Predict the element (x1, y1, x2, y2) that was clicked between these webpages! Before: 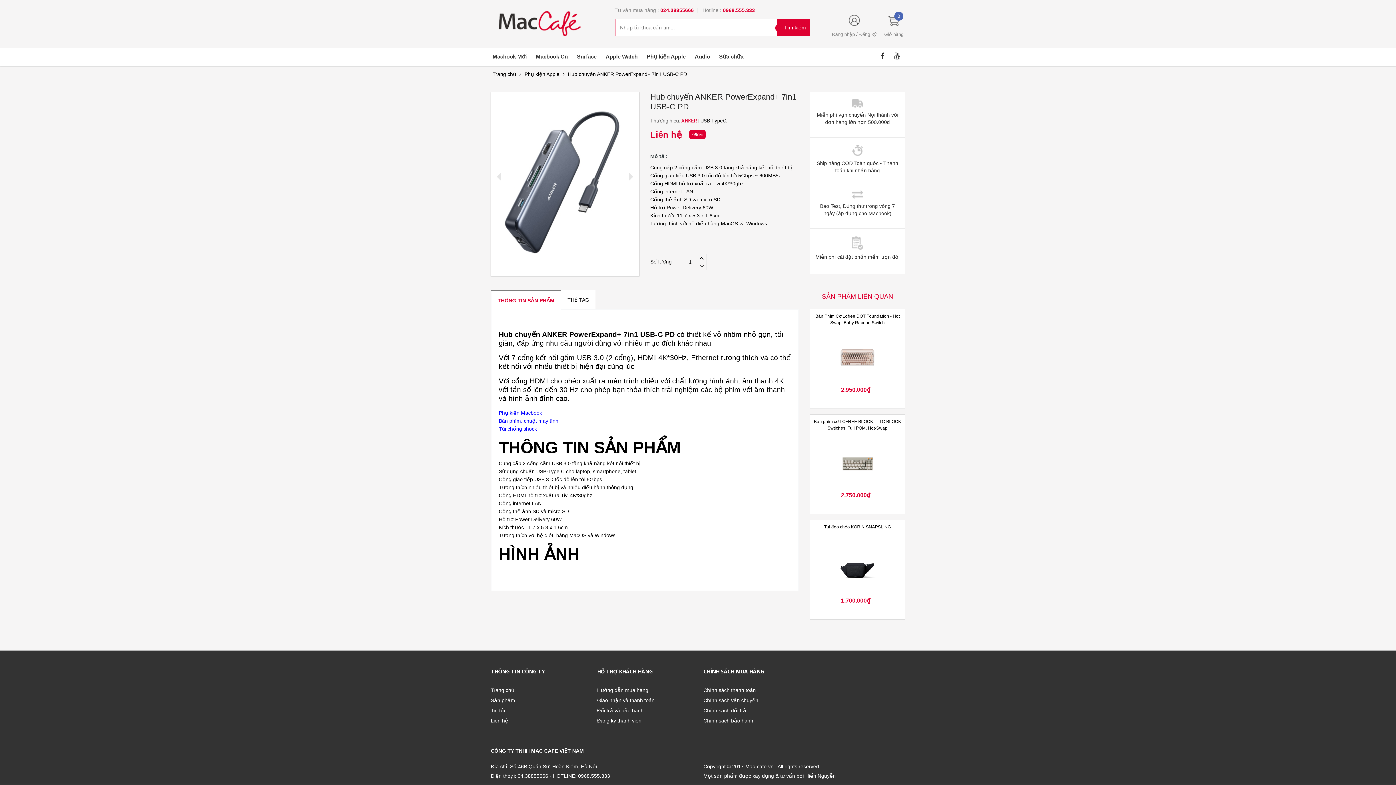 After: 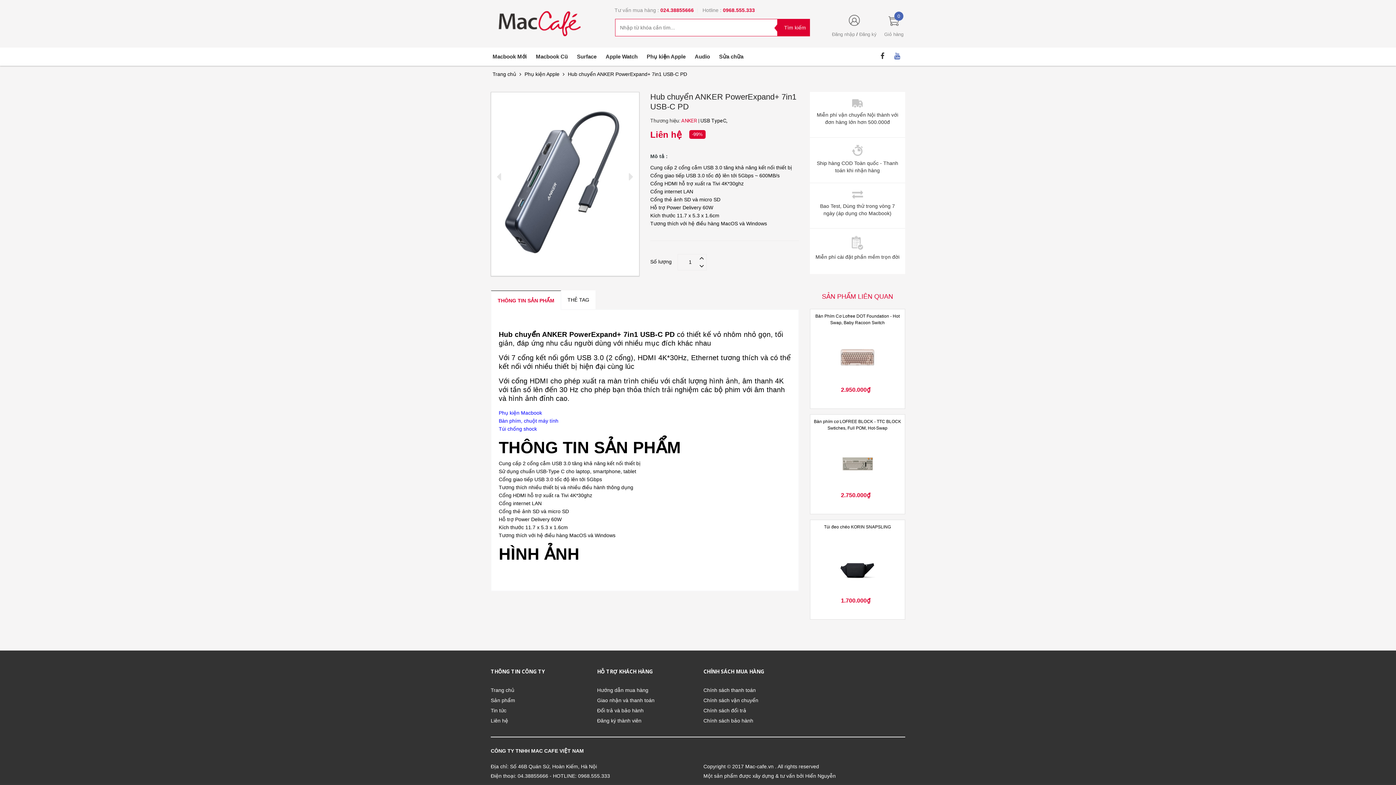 Action: bbox: (894, 53, 900, 59)